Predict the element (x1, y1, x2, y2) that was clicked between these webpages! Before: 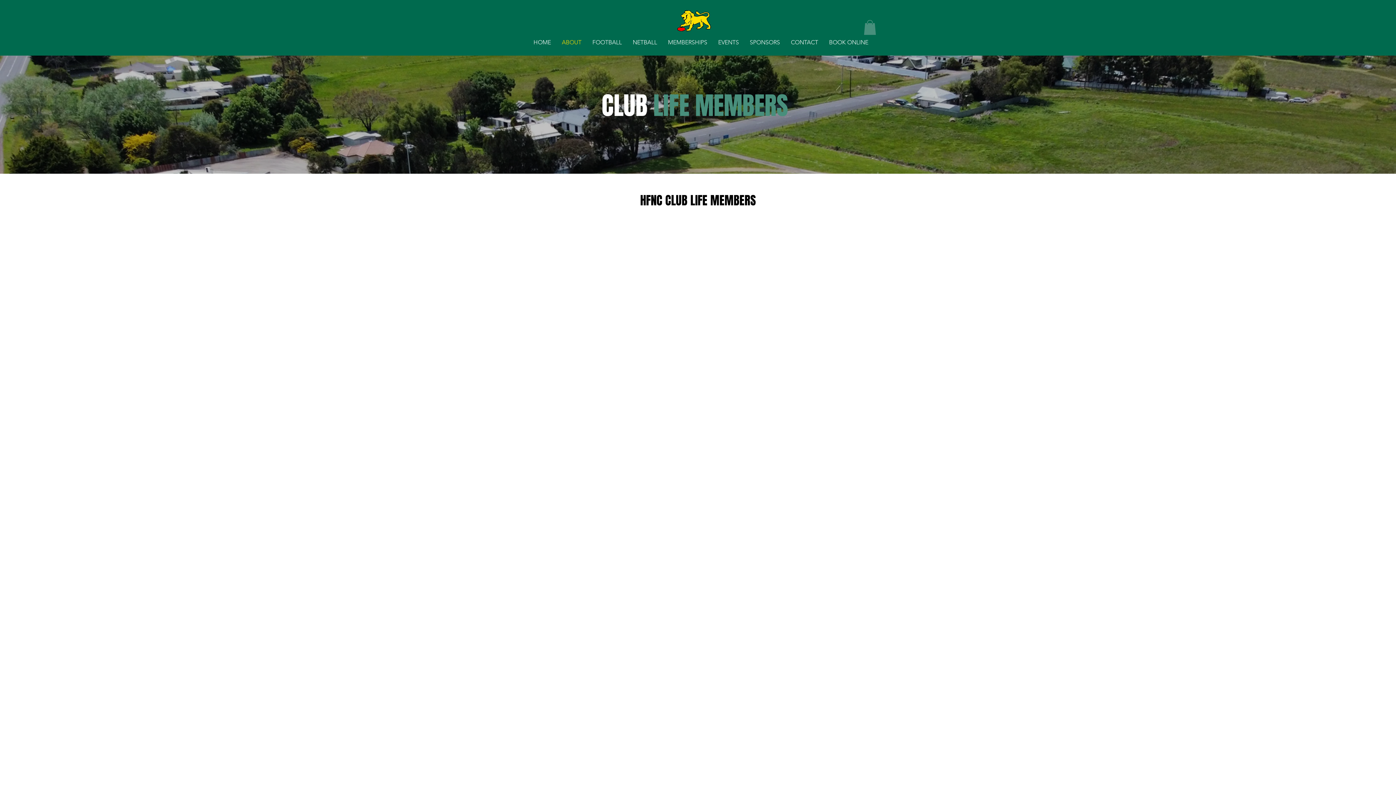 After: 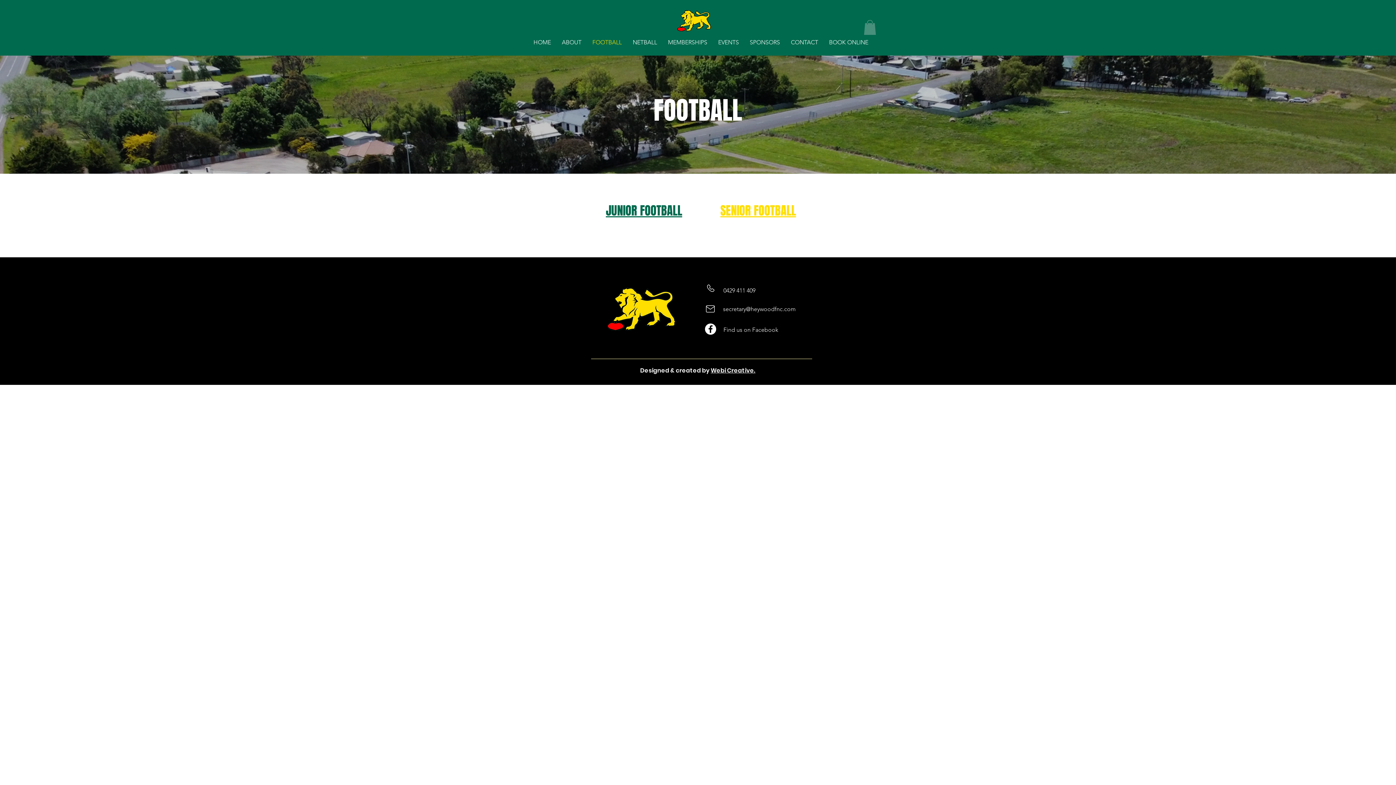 Action: label: FOOTBALL bbox: (587, 33, 627, 51)